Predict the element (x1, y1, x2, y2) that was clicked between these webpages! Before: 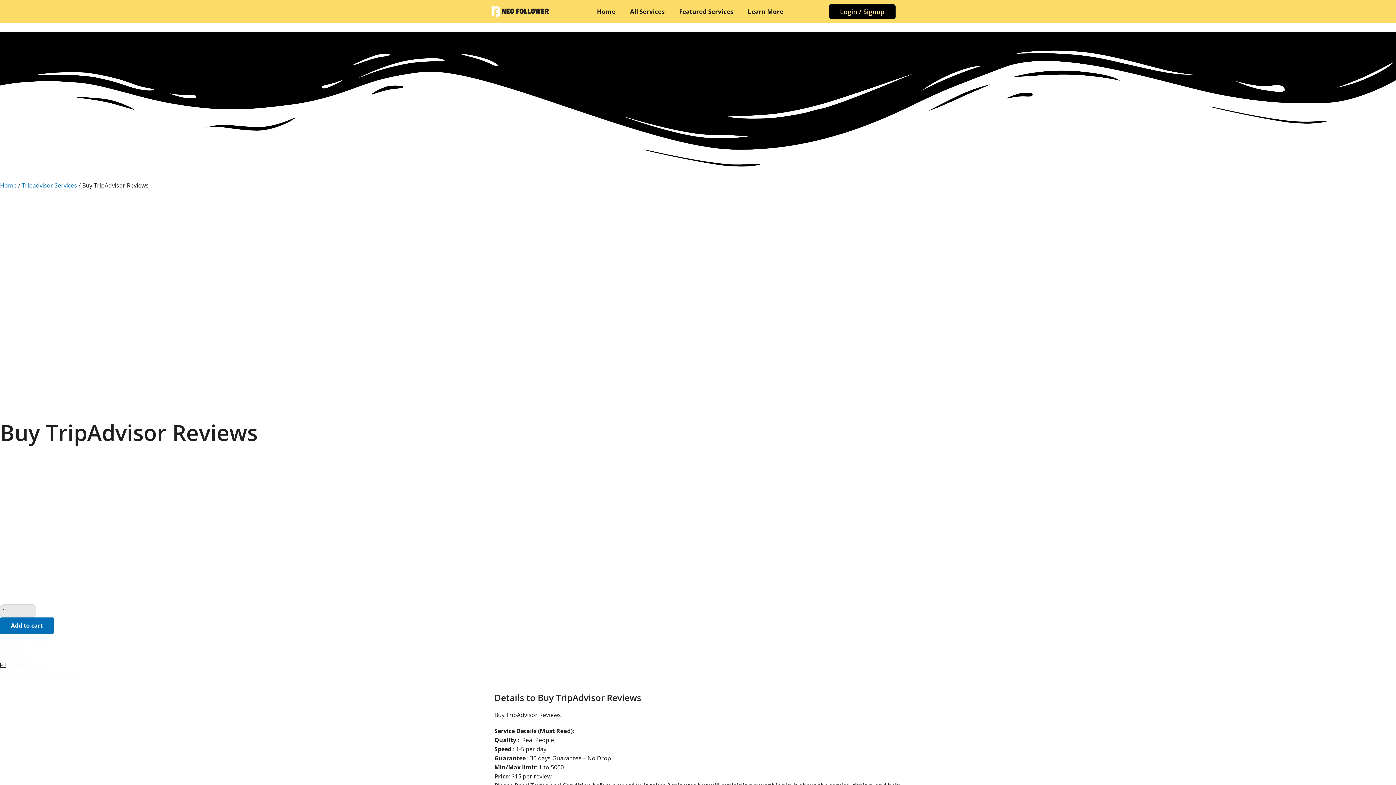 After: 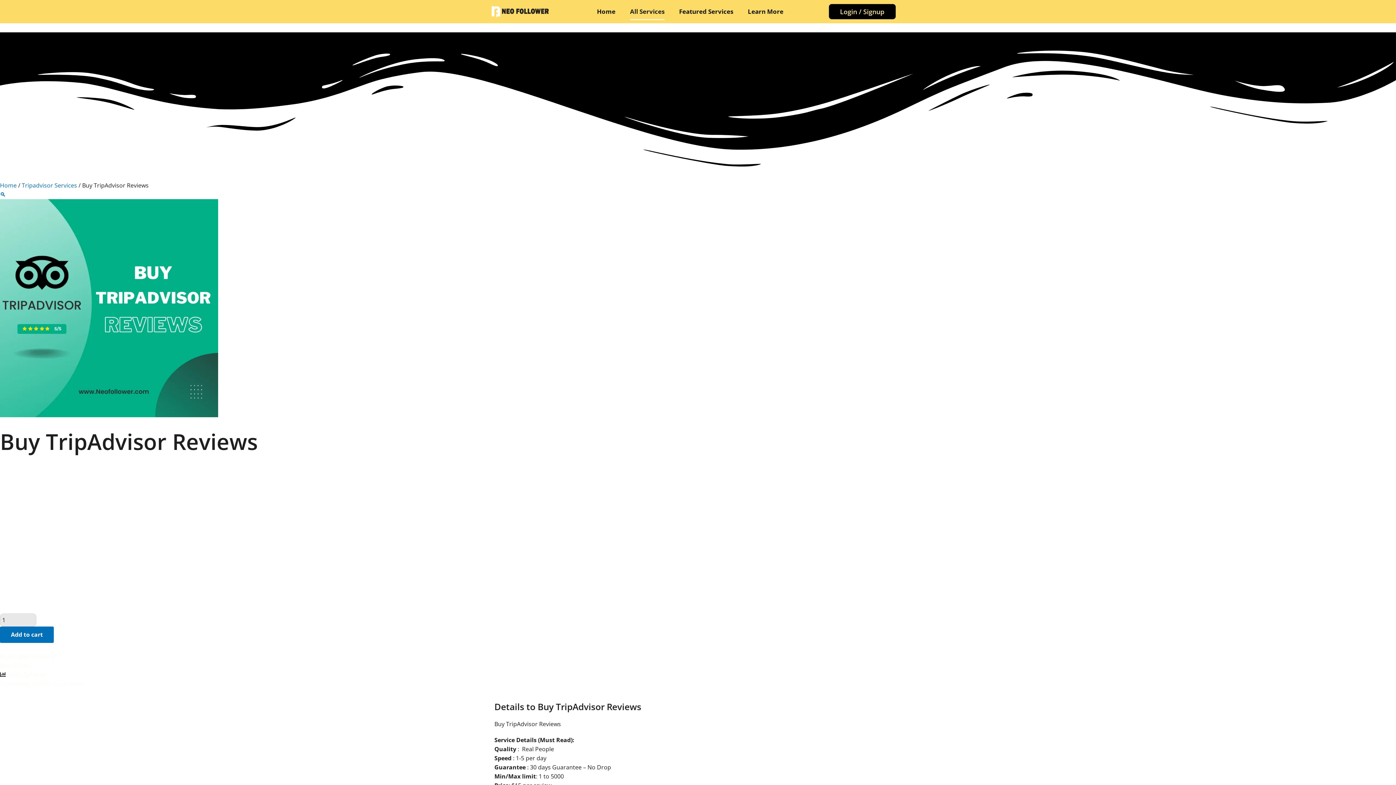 Action: label: All Services bbox: (630, 3, 664, 20)